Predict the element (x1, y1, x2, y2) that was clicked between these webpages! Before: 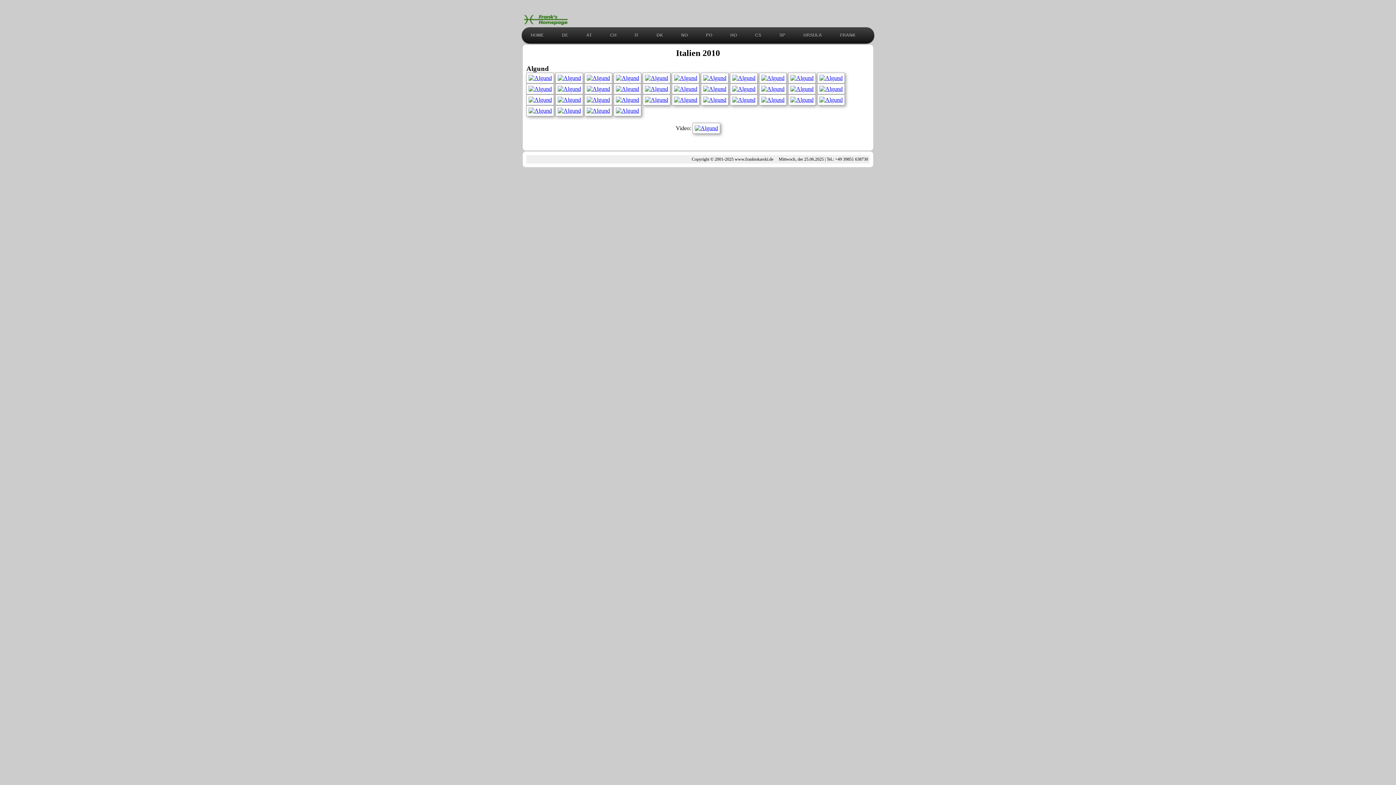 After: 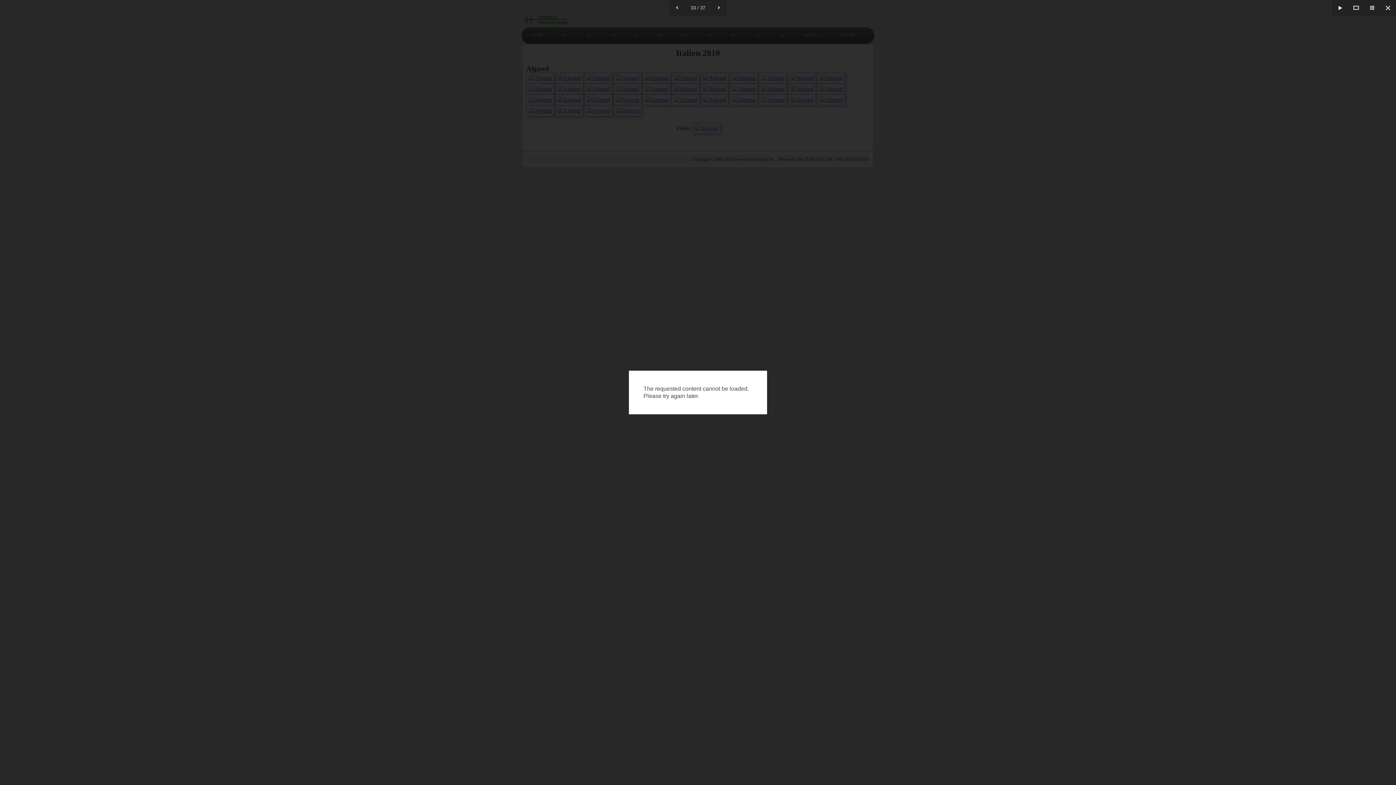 Action: bbox: (817, 96, 845, 102)